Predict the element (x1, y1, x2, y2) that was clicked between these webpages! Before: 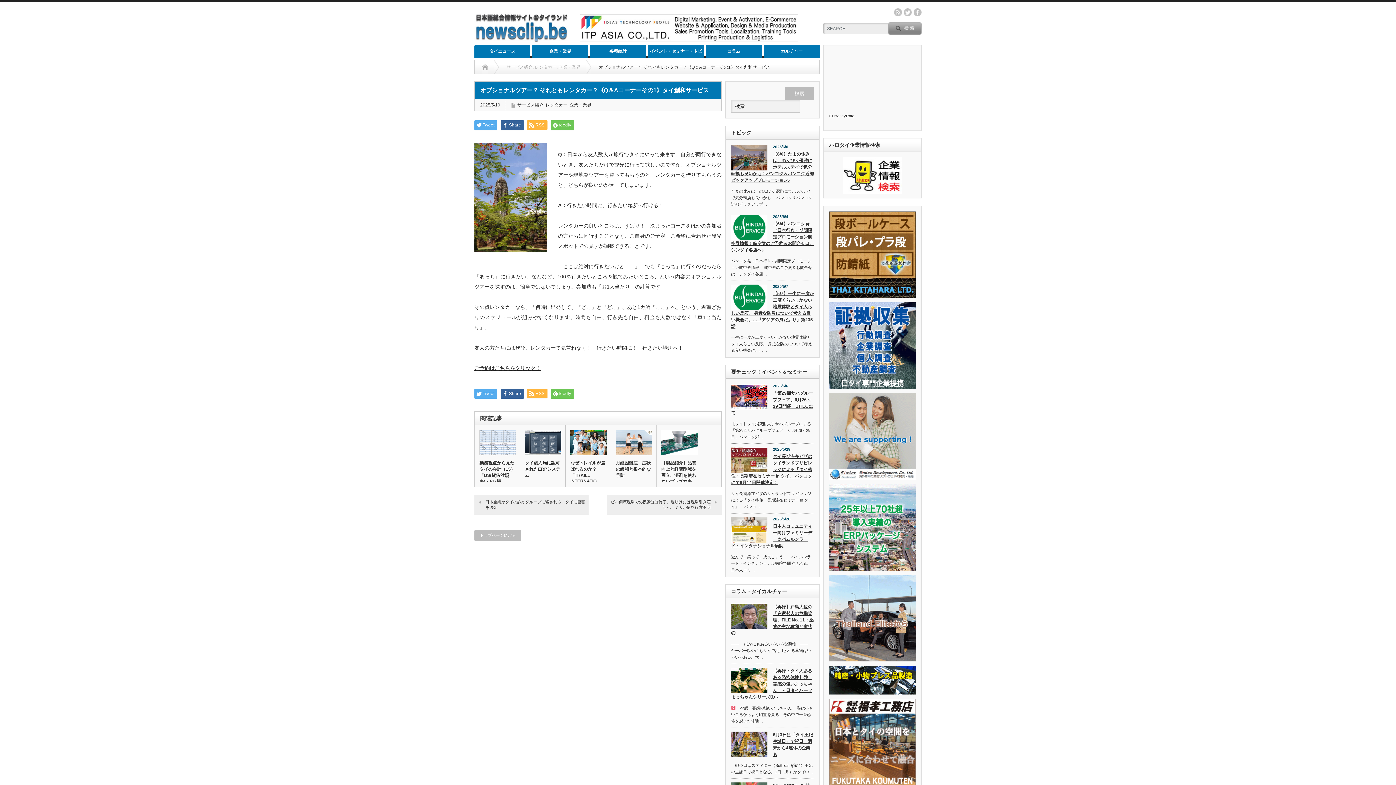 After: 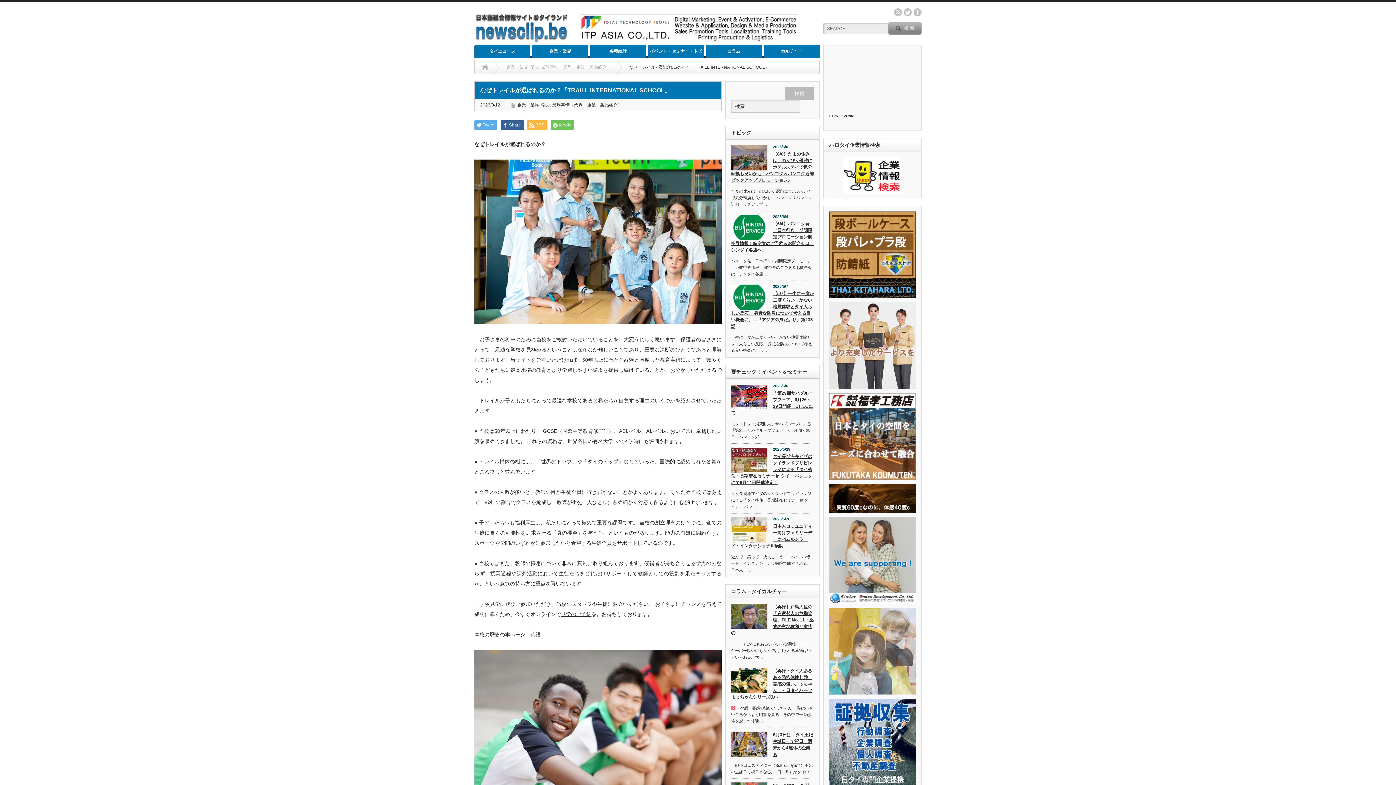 Action: label: なぜトレイルが選ばれるのか？「TRAILL INTERNATIO… bbox: (570, 460, 606, 484)